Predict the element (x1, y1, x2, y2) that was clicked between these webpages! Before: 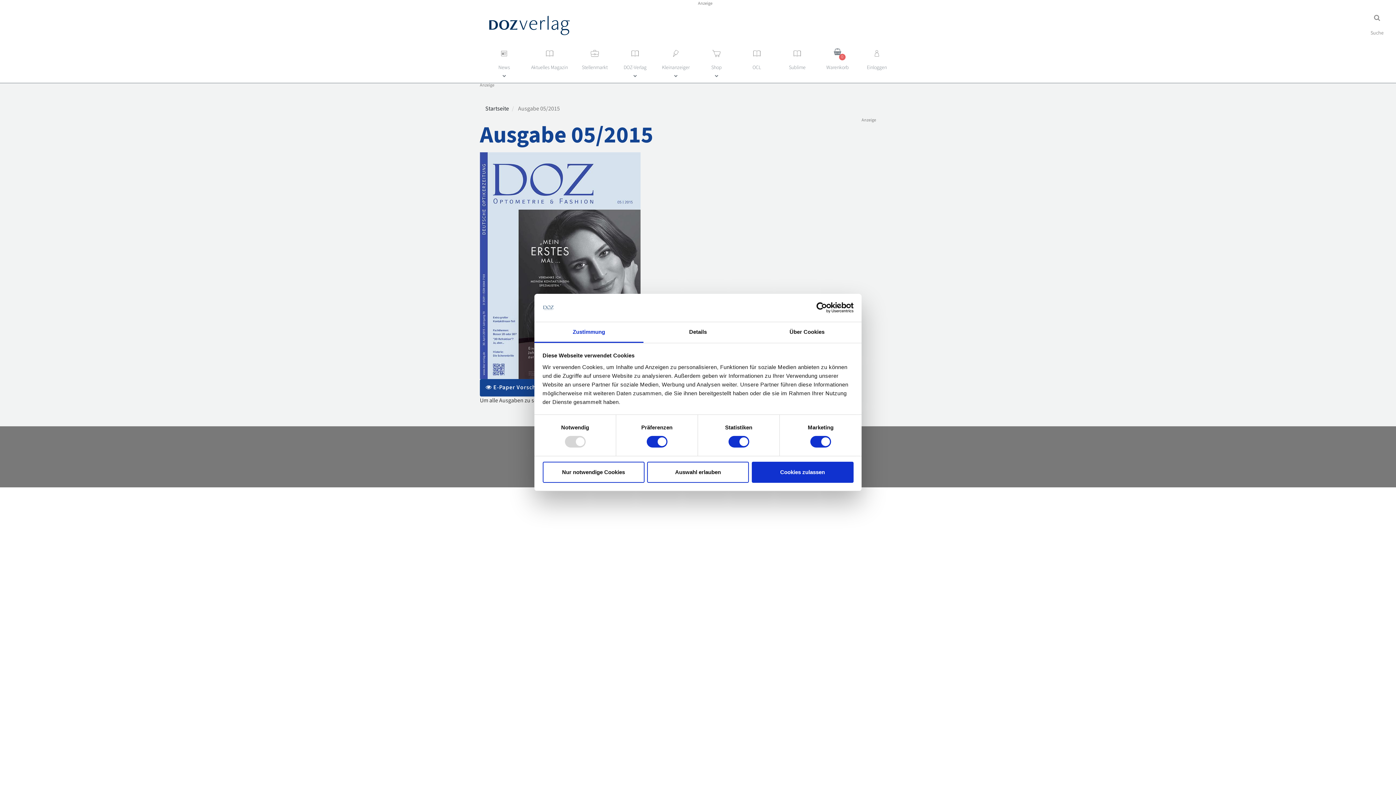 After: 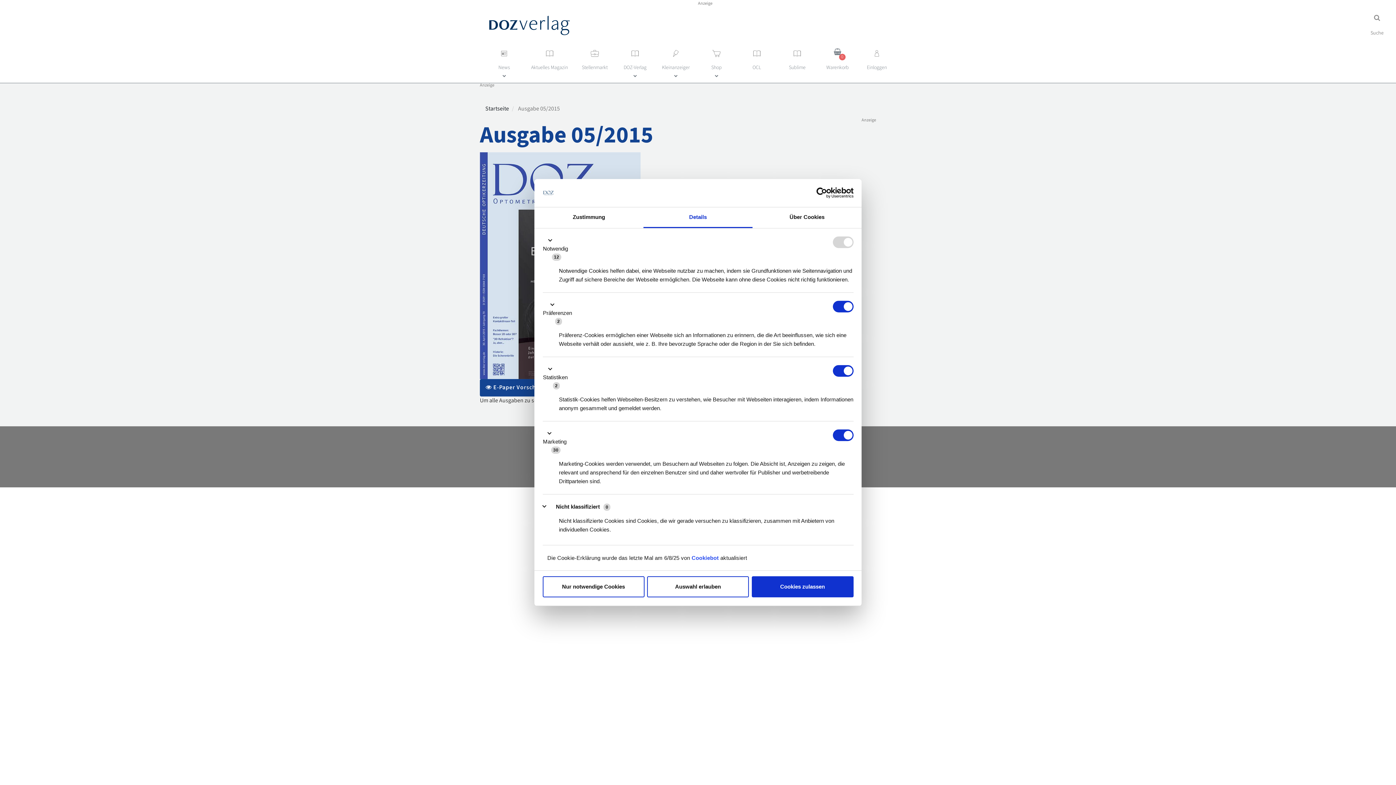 Action: label: Details bbox: (643, 322, 752, 343)